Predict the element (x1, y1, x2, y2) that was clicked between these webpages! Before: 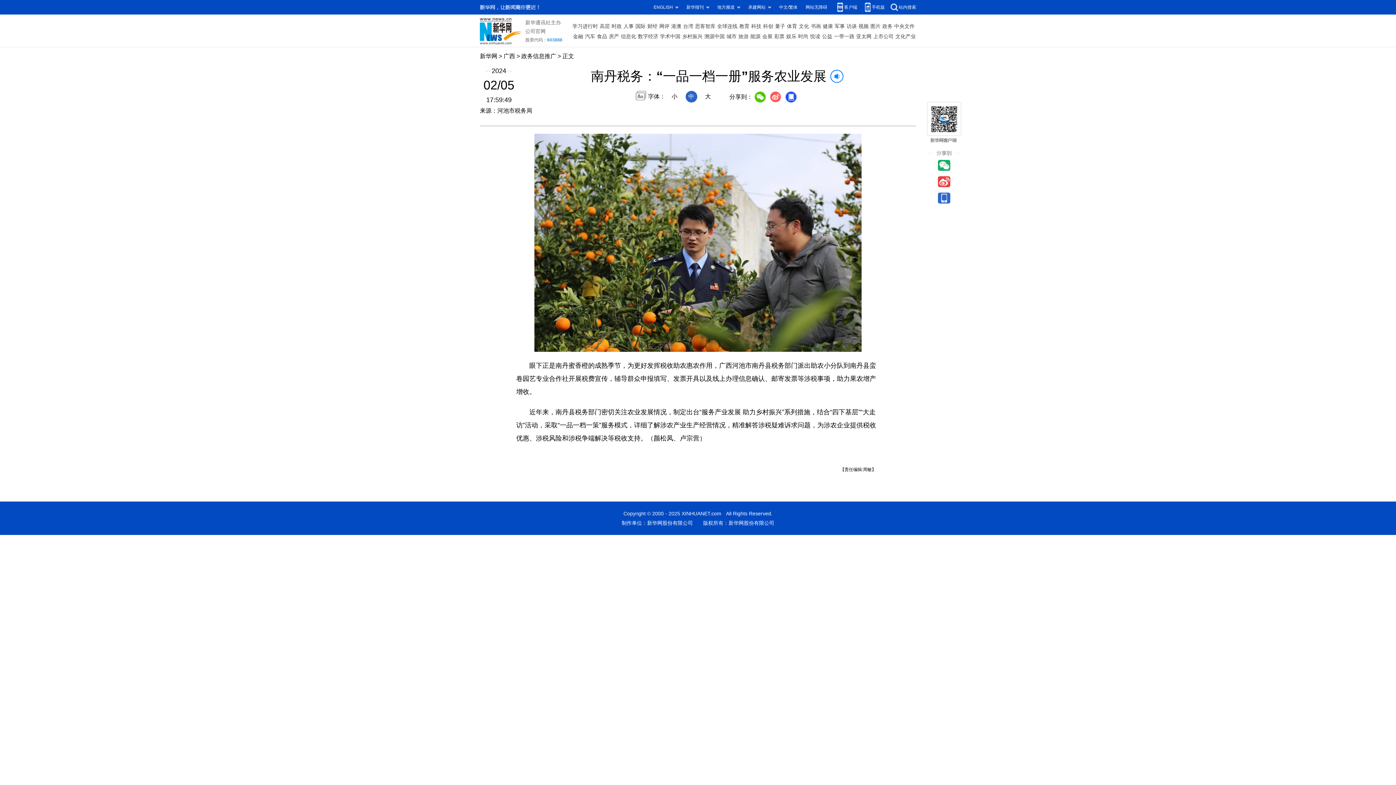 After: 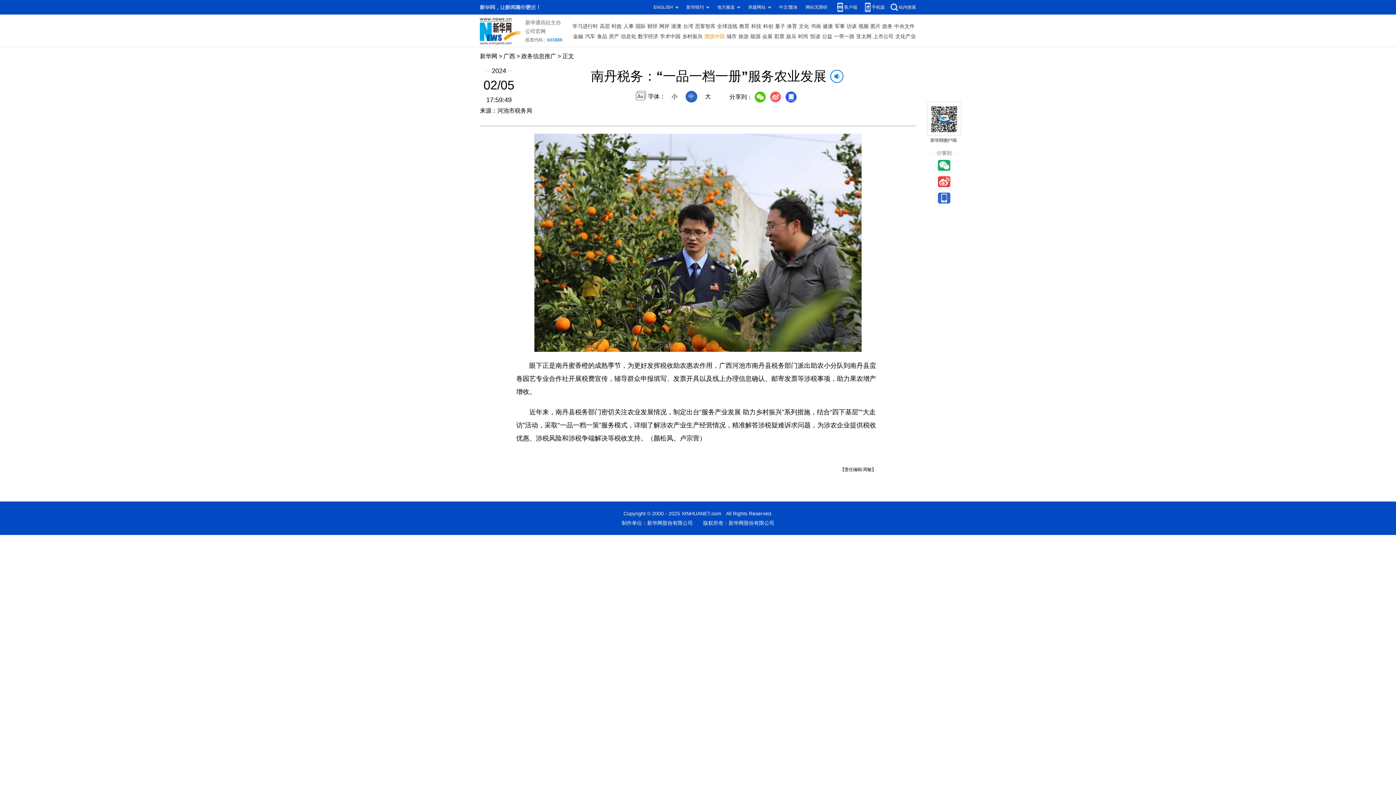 Action: bbox: (704, 31, 724, 41) label: 溯源中国